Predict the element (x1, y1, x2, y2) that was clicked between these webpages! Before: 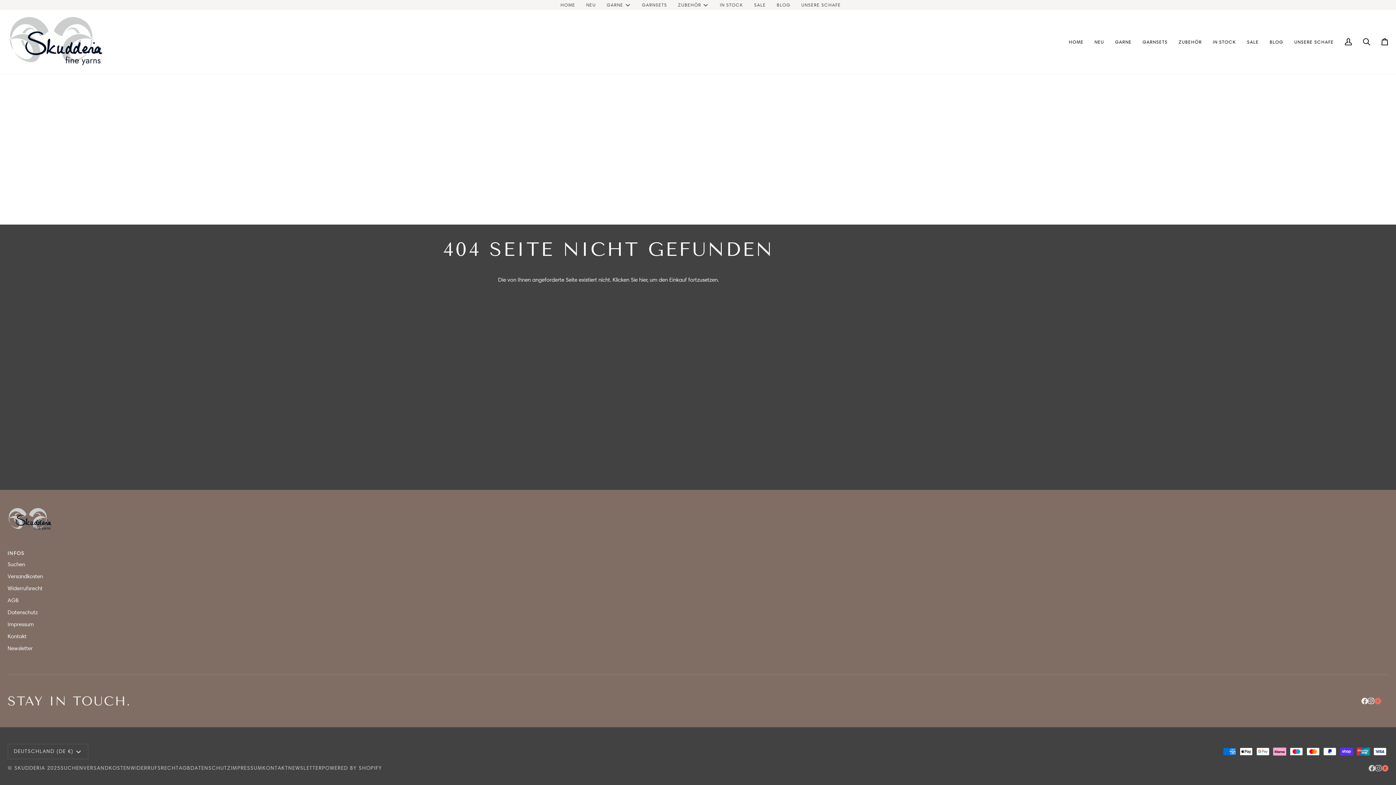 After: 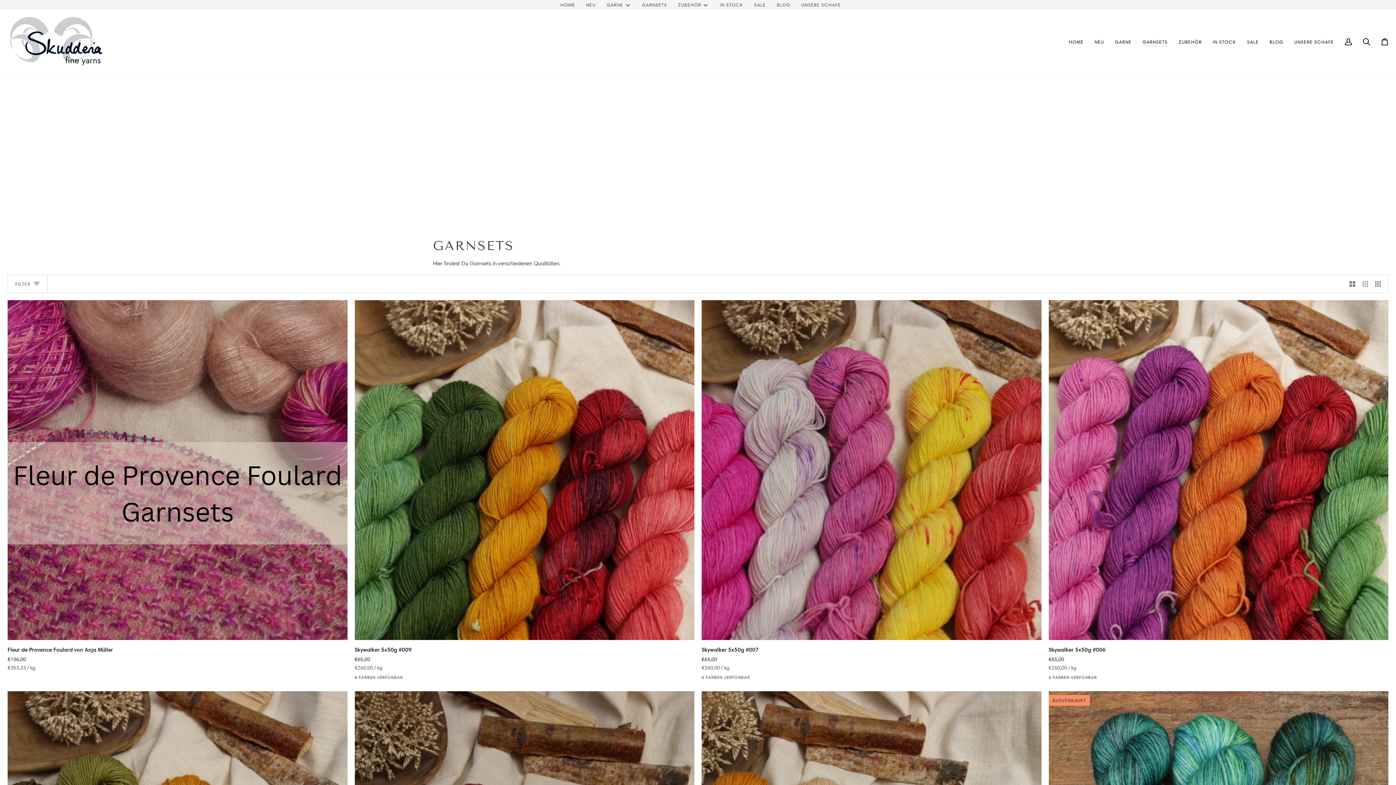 Action: bbox: (636, 1, 672, 8) label: GARNSETS